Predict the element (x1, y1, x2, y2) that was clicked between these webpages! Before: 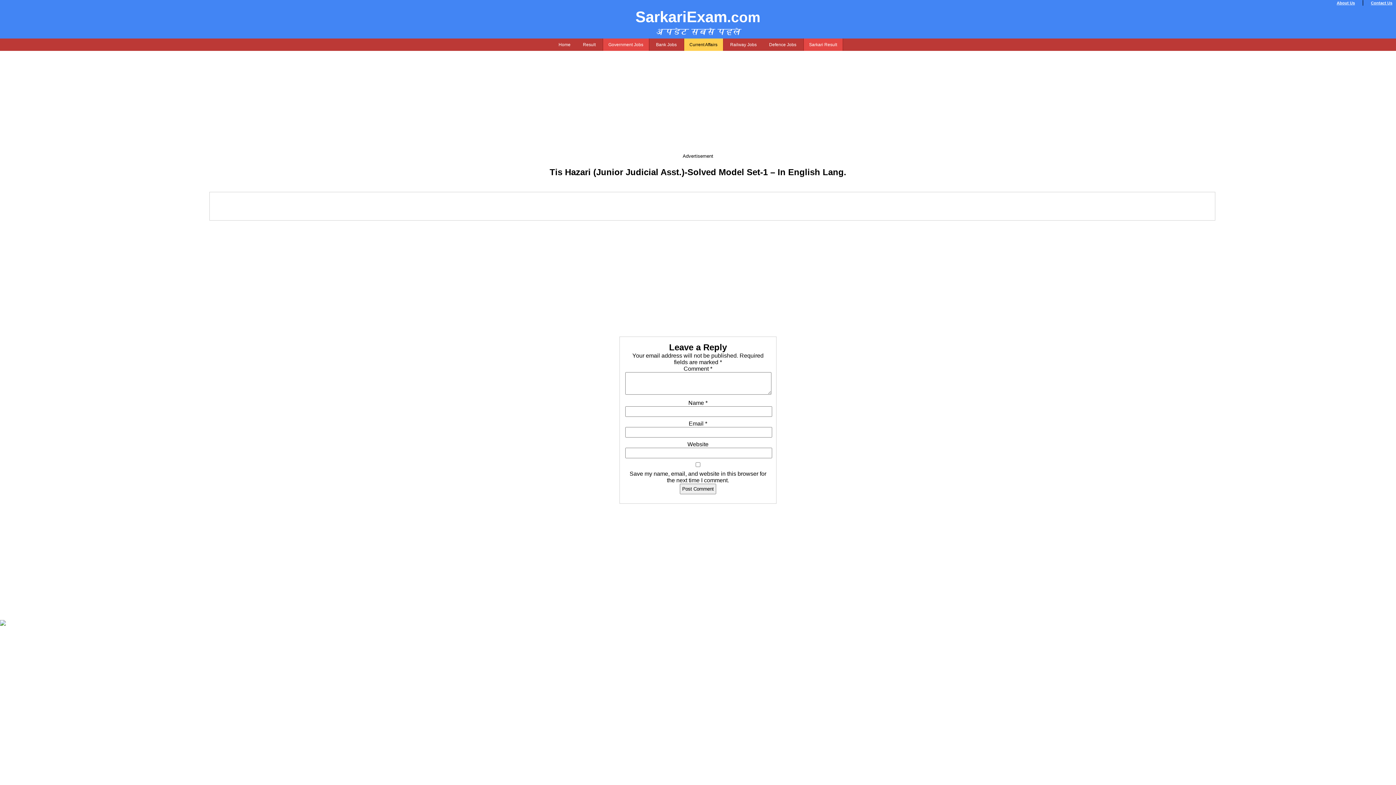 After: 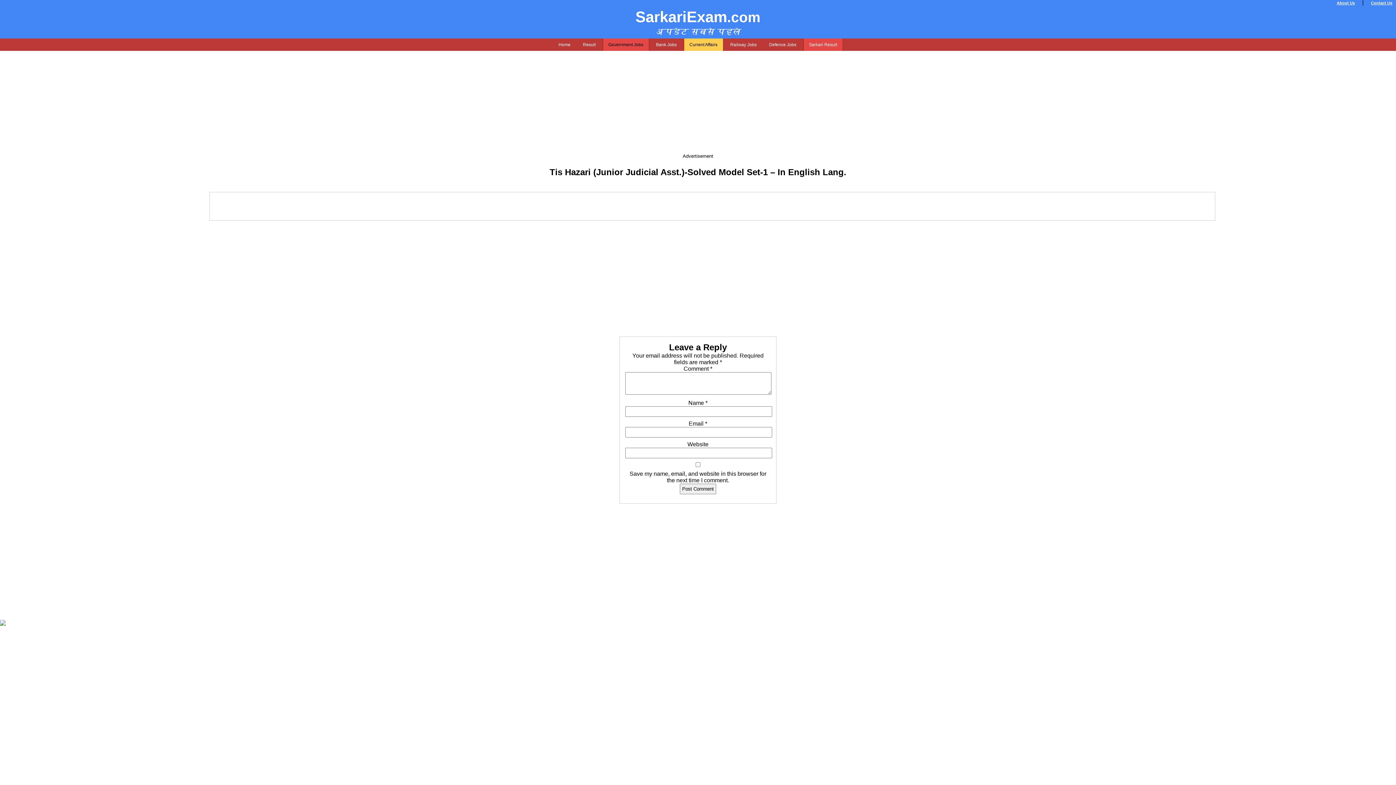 Action: bbox: (603, 38, 648, 50) label: Government Jobs